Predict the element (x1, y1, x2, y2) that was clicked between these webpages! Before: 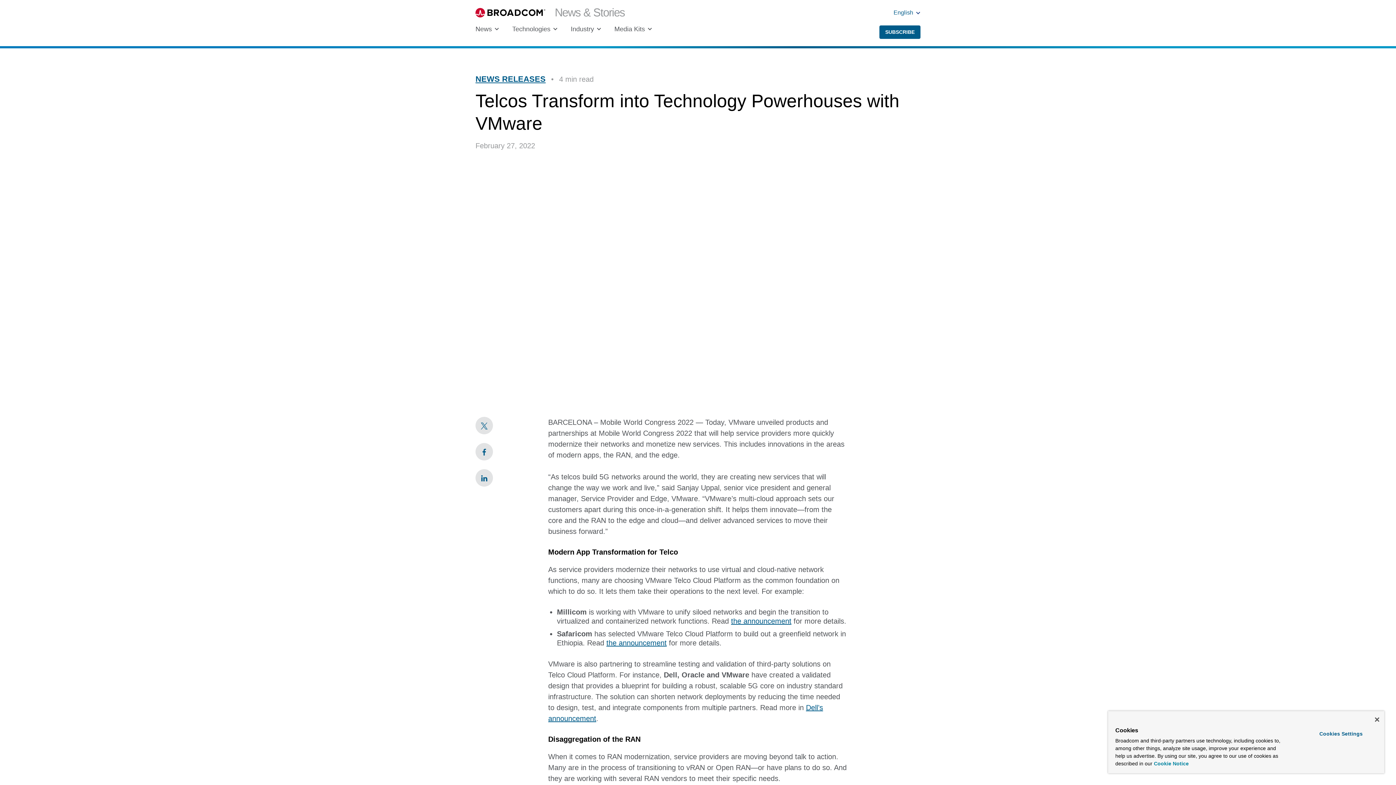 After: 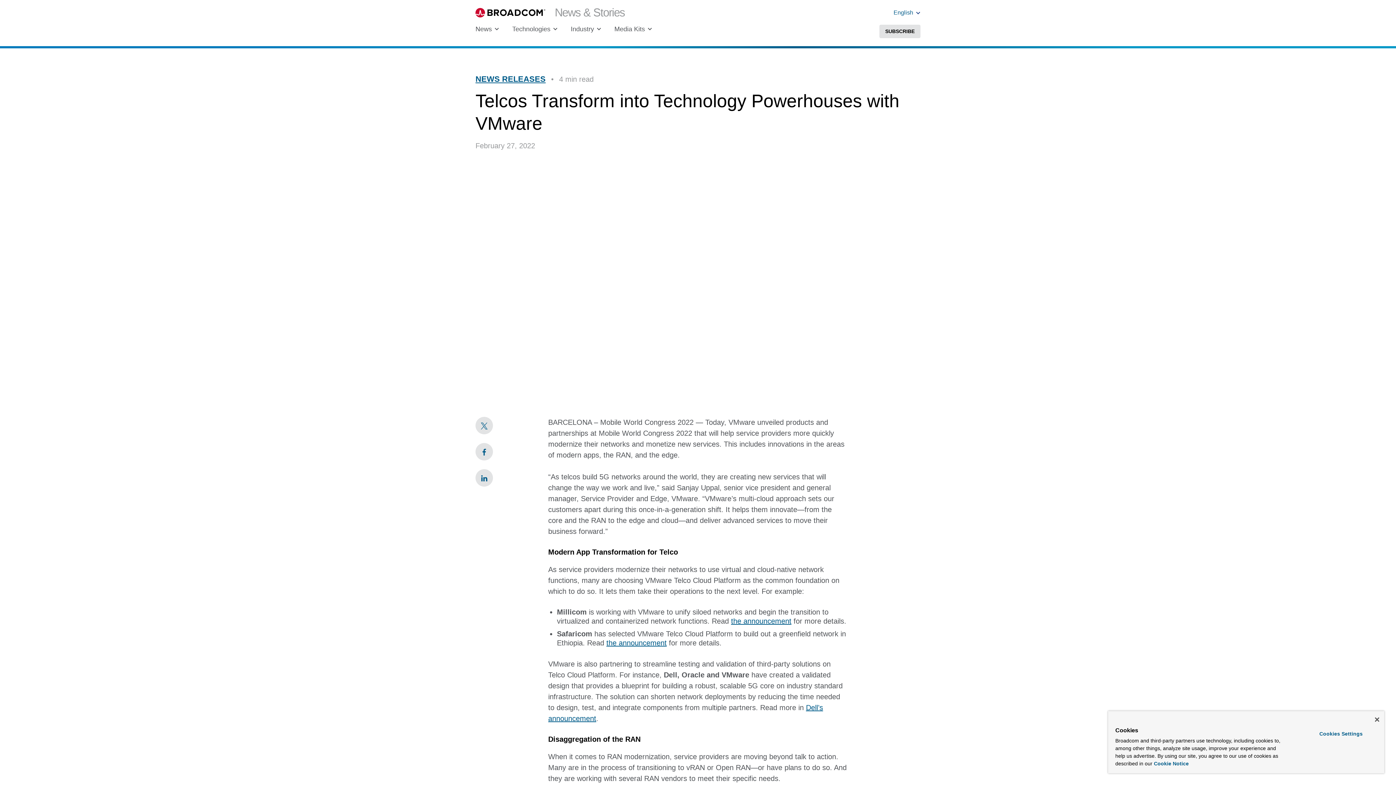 Action: label: SUBSCRIBE bbox: (879, 25, 920, 38)